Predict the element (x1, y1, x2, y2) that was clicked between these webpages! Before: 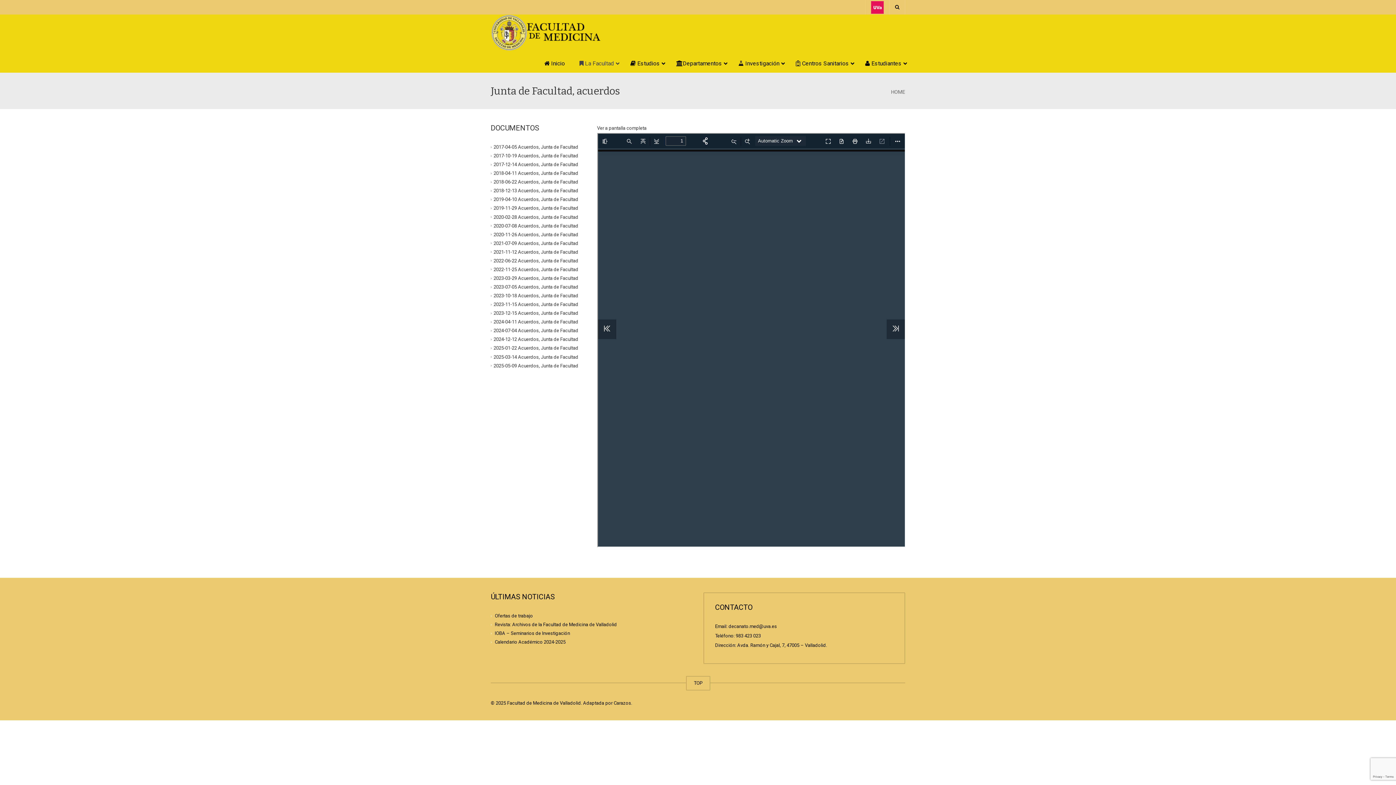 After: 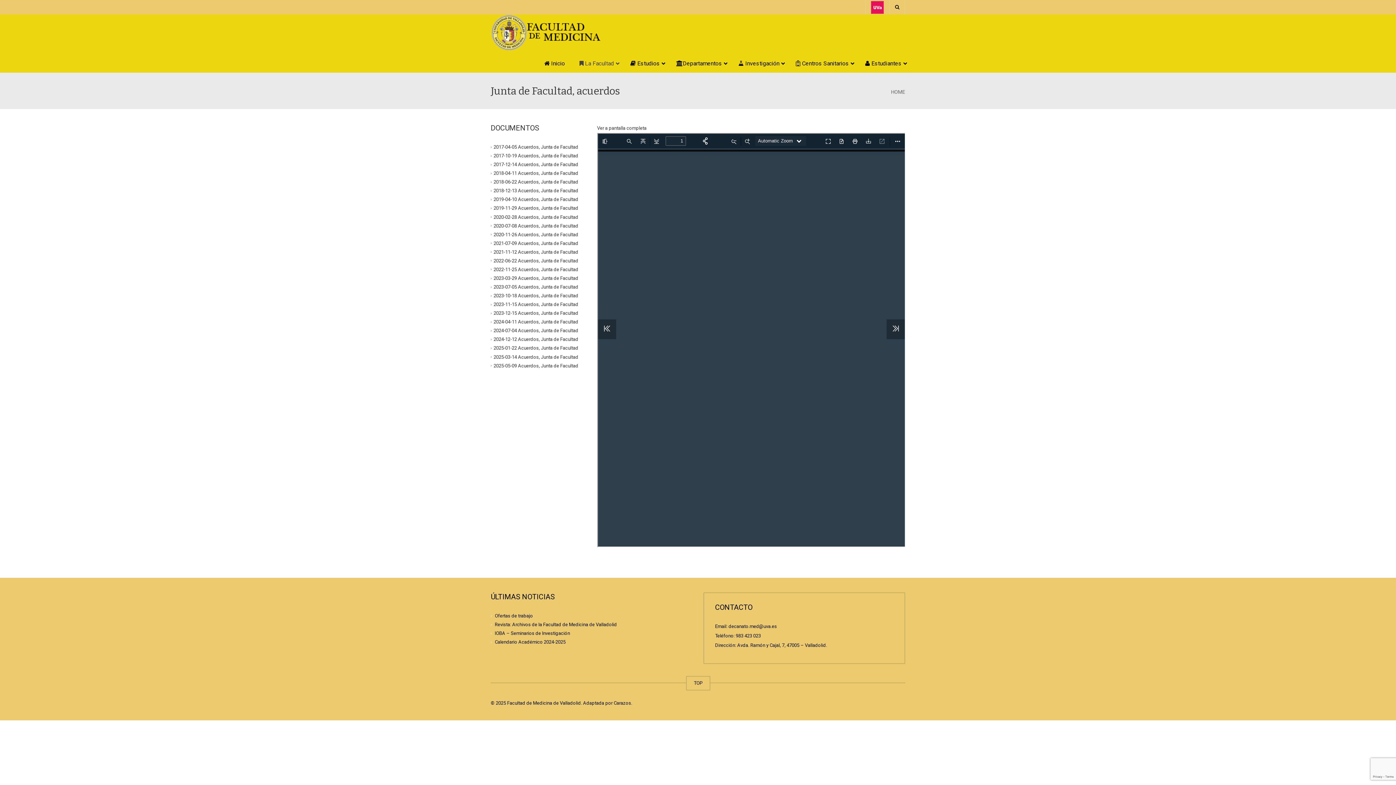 Action: label: 2017-12-14 Acuerdos, Junta de Facultad bbox: (493, 161, 578, 167)